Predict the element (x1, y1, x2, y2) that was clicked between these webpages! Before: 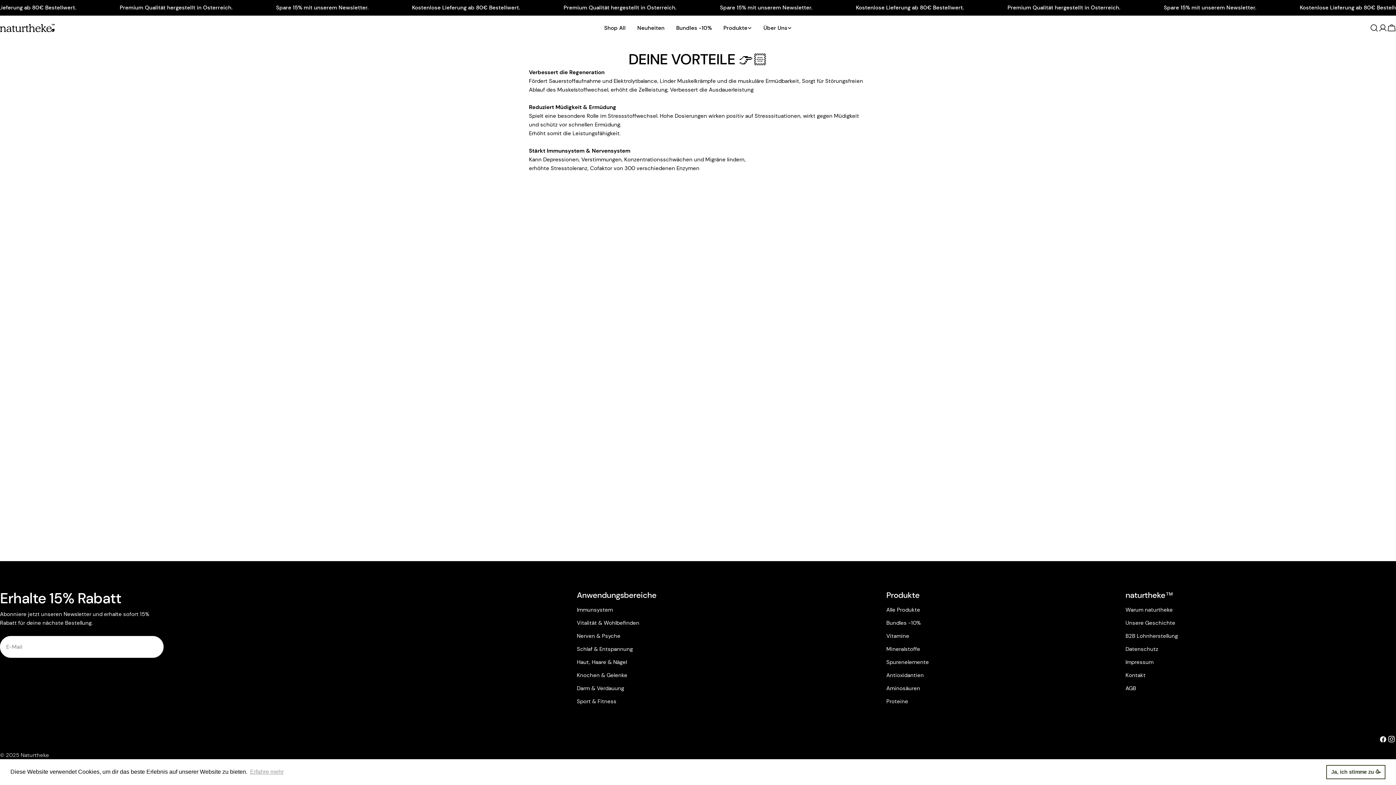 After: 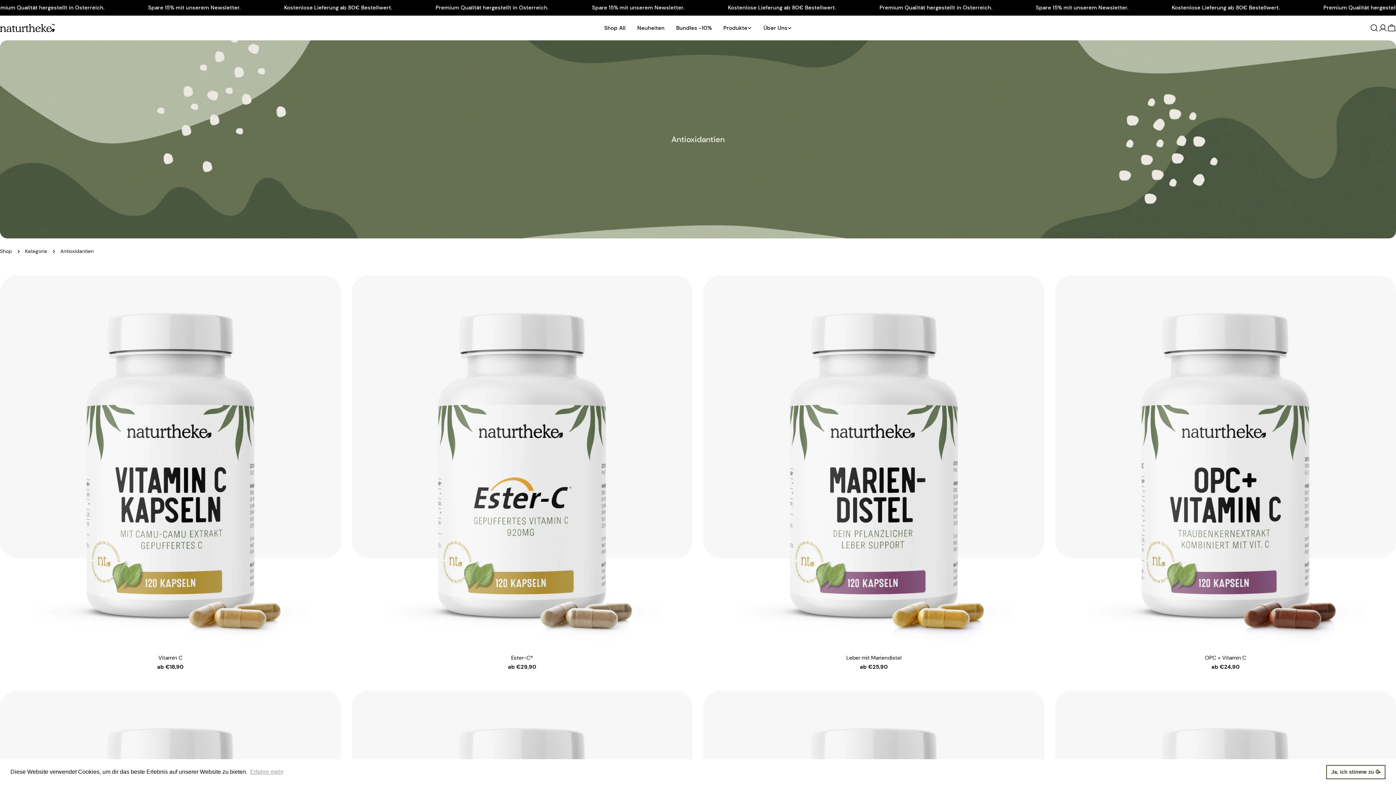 Action: bbox: (886, 672, 924, 679) label: Antioxidantien